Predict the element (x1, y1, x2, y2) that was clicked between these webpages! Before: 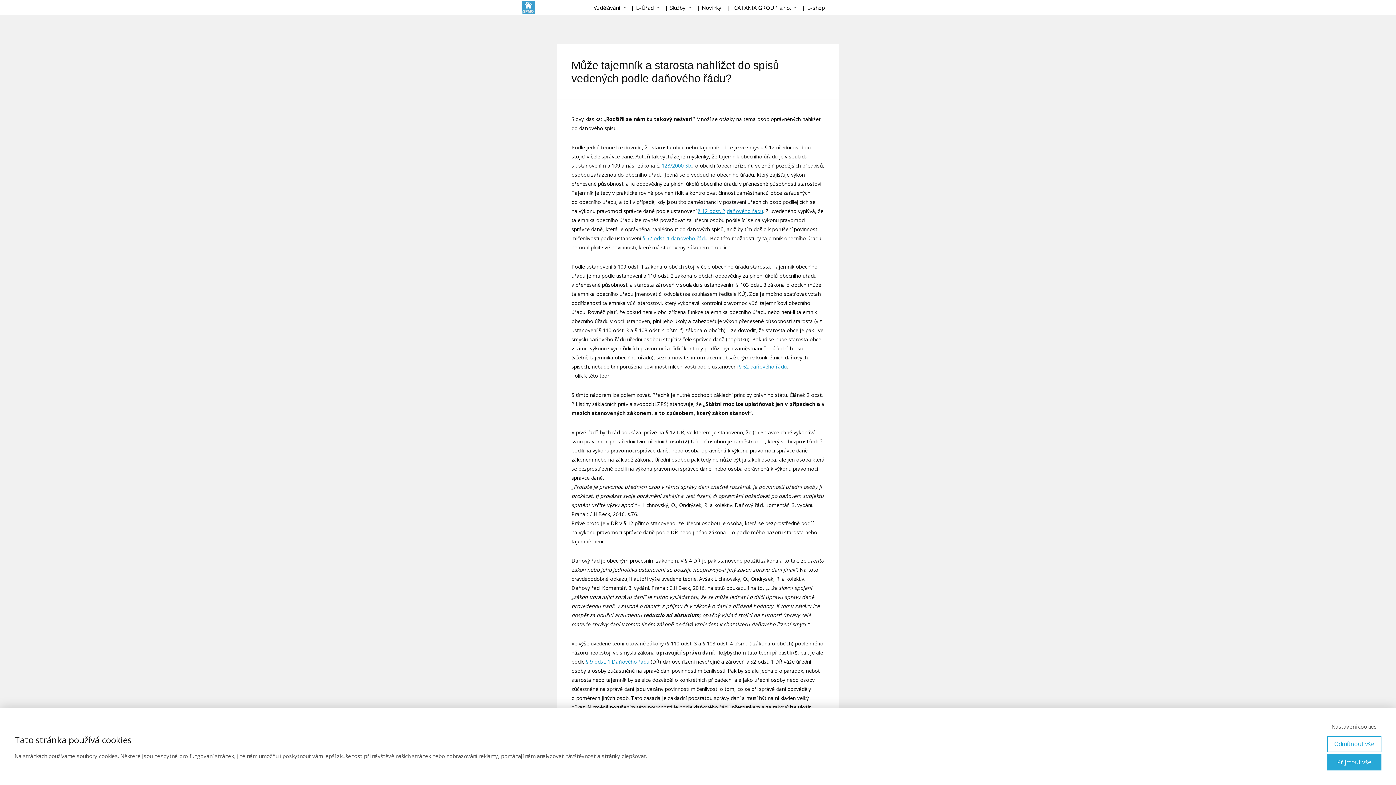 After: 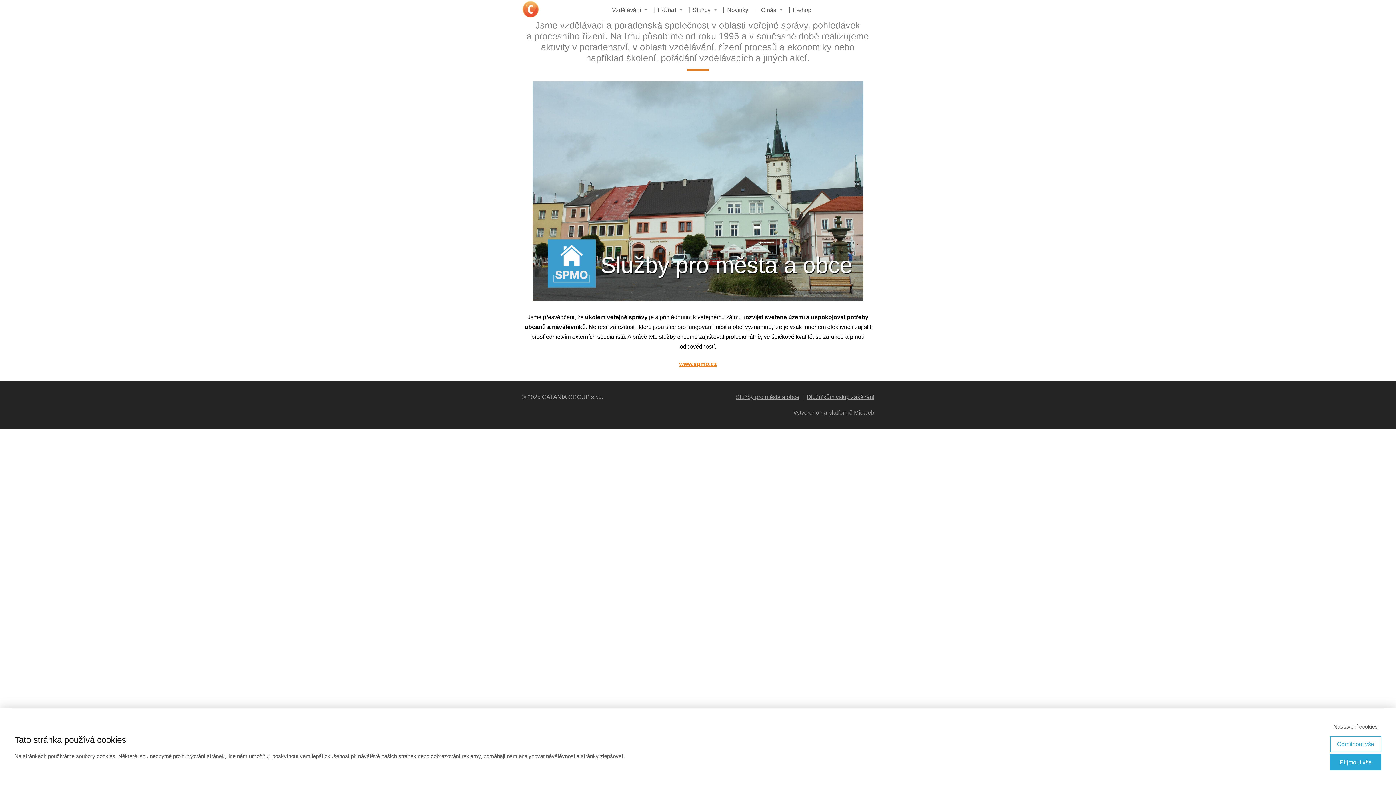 Action: bbox: (734, 0, 797, 14) label: CATANIA GROUP s.r.o.